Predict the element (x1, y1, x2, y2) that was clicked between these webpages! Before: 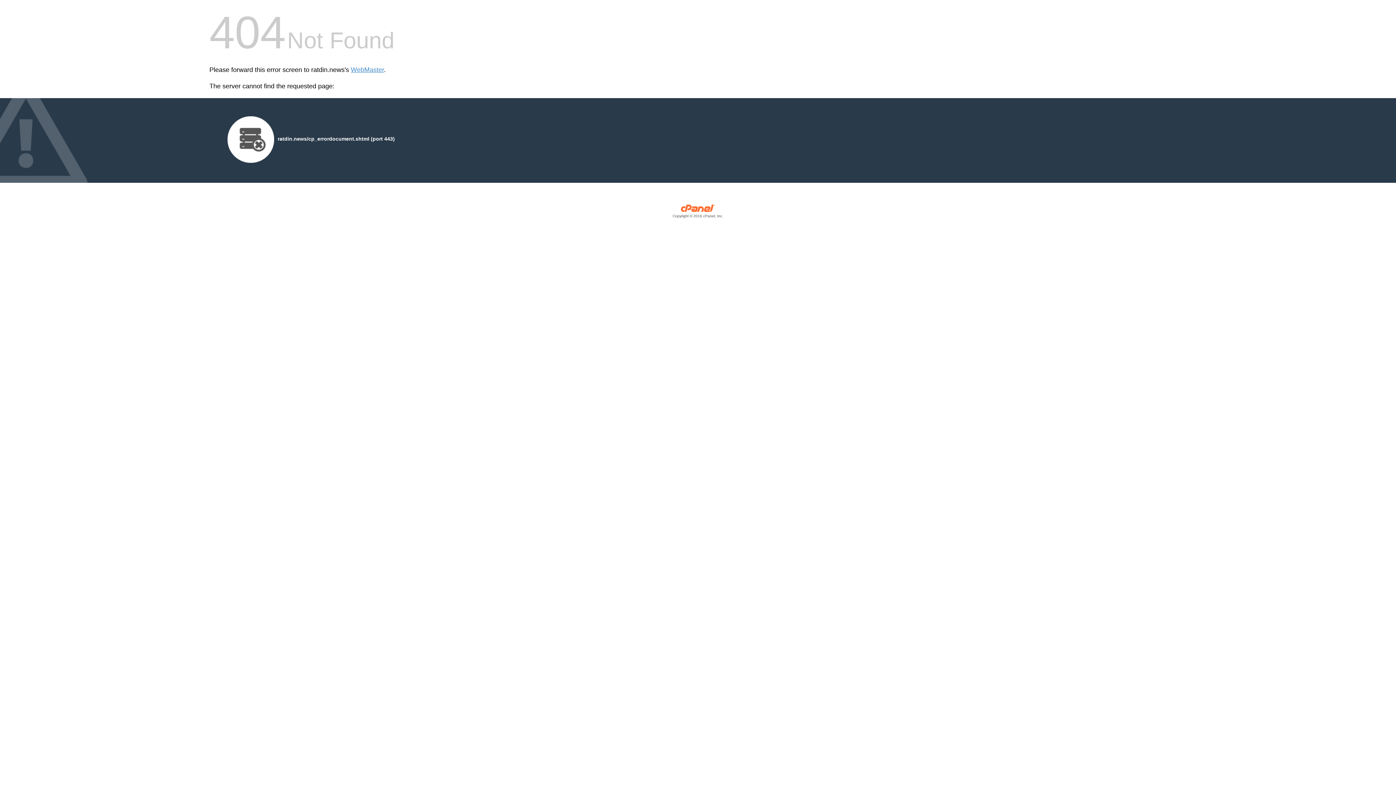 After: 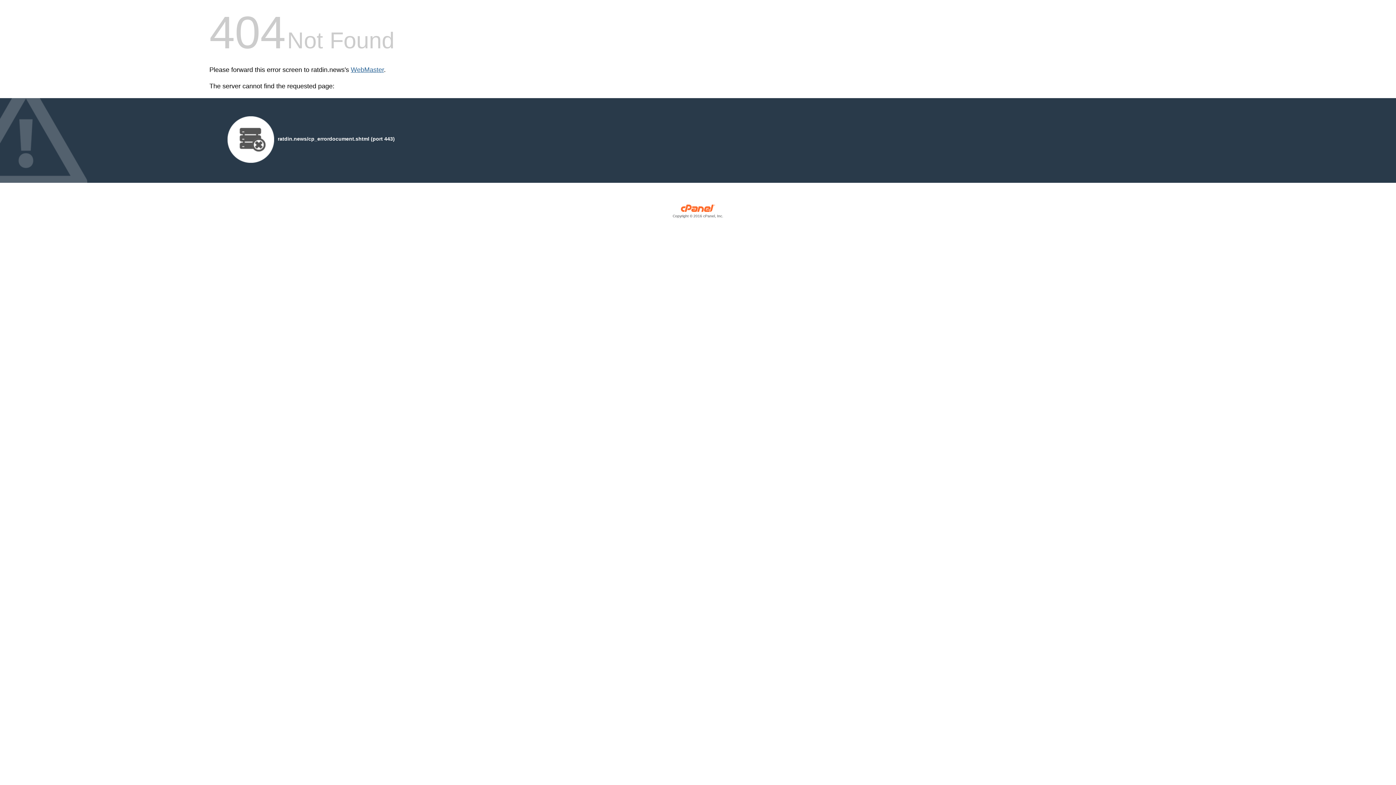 Action: bbox: (350, 66, 384, 73) label: WebMaster